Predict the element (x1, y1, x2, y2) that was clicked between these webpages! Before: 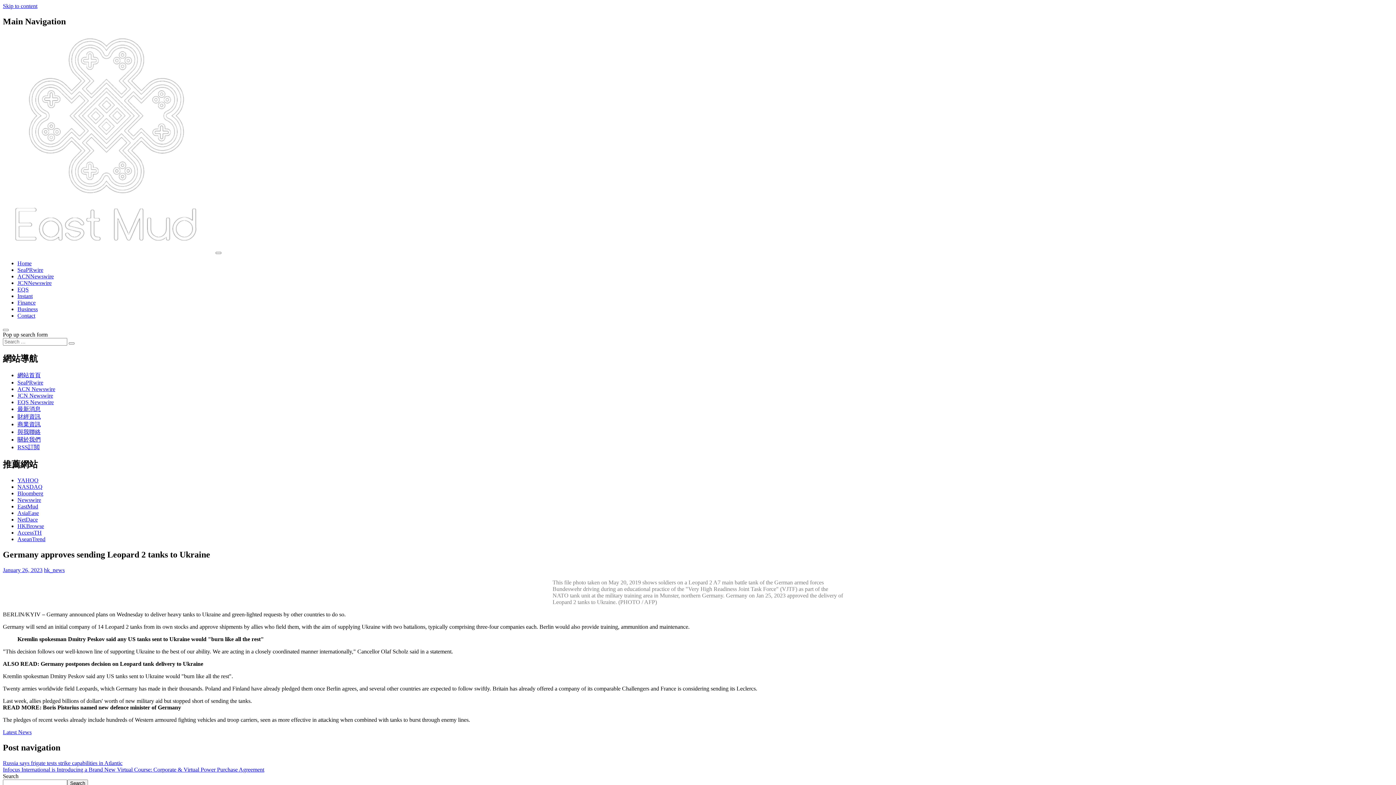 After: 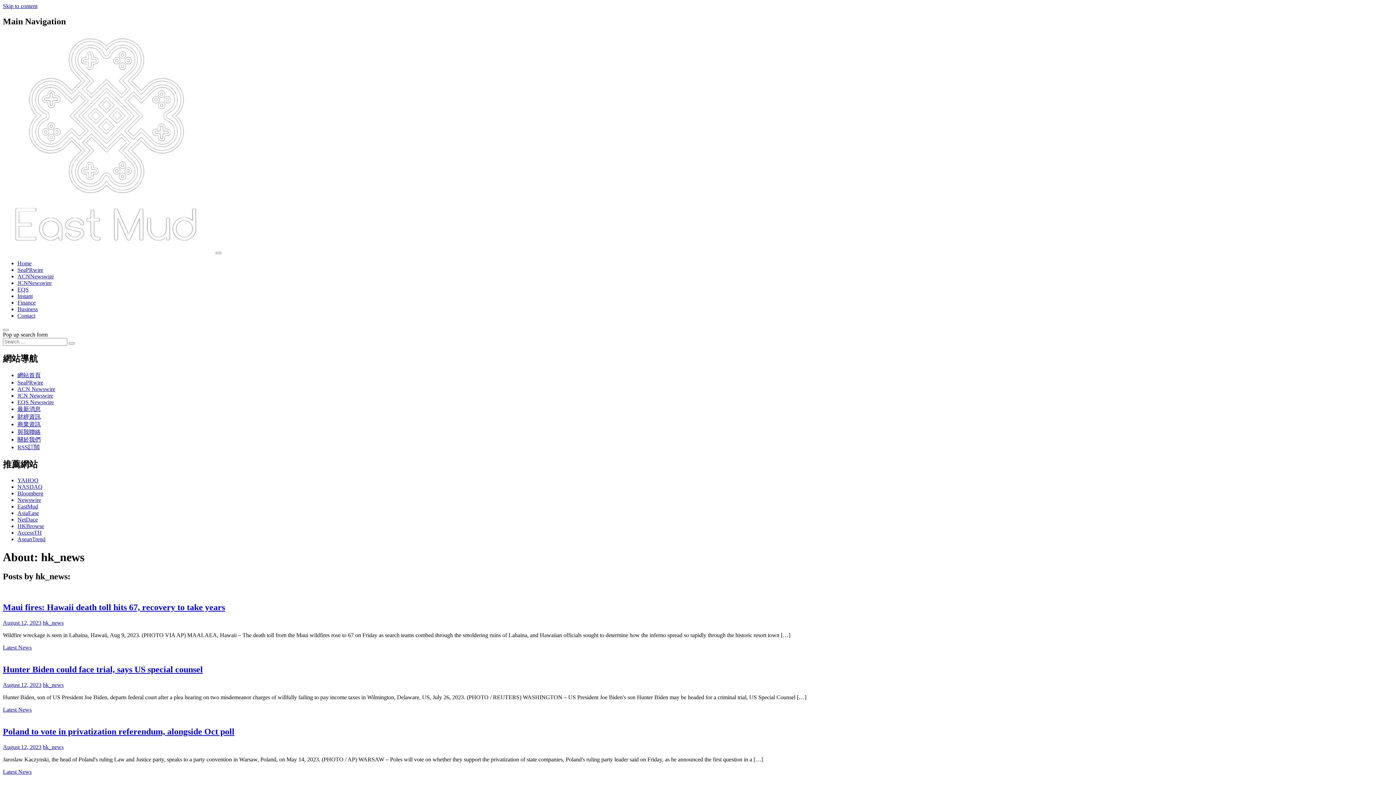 Action: bbox: (44, 567, 64, 573) label: hk_news